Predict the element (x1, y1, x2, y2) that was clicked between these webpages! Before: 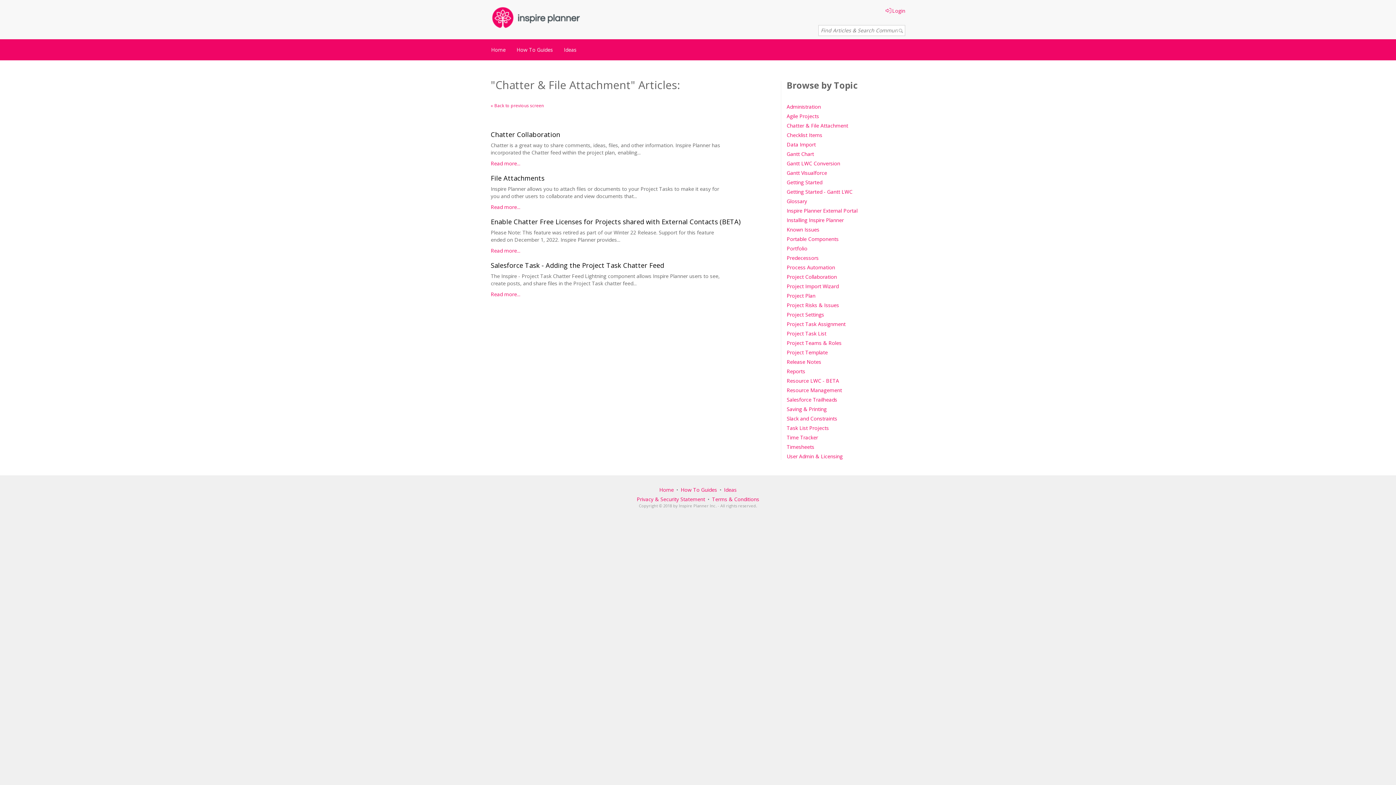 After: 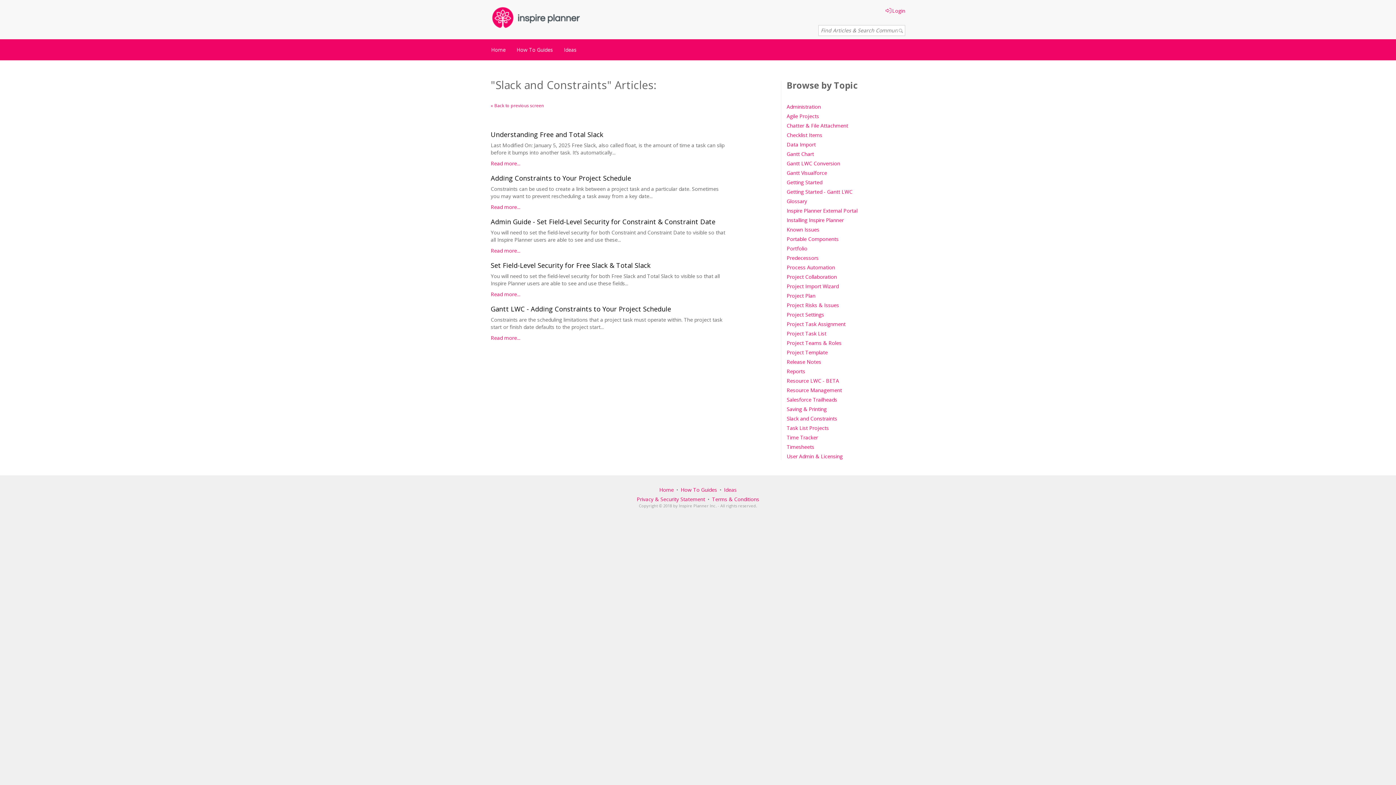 Action: bbox: (786, 415, 905, 422) label: Slack and Constraints